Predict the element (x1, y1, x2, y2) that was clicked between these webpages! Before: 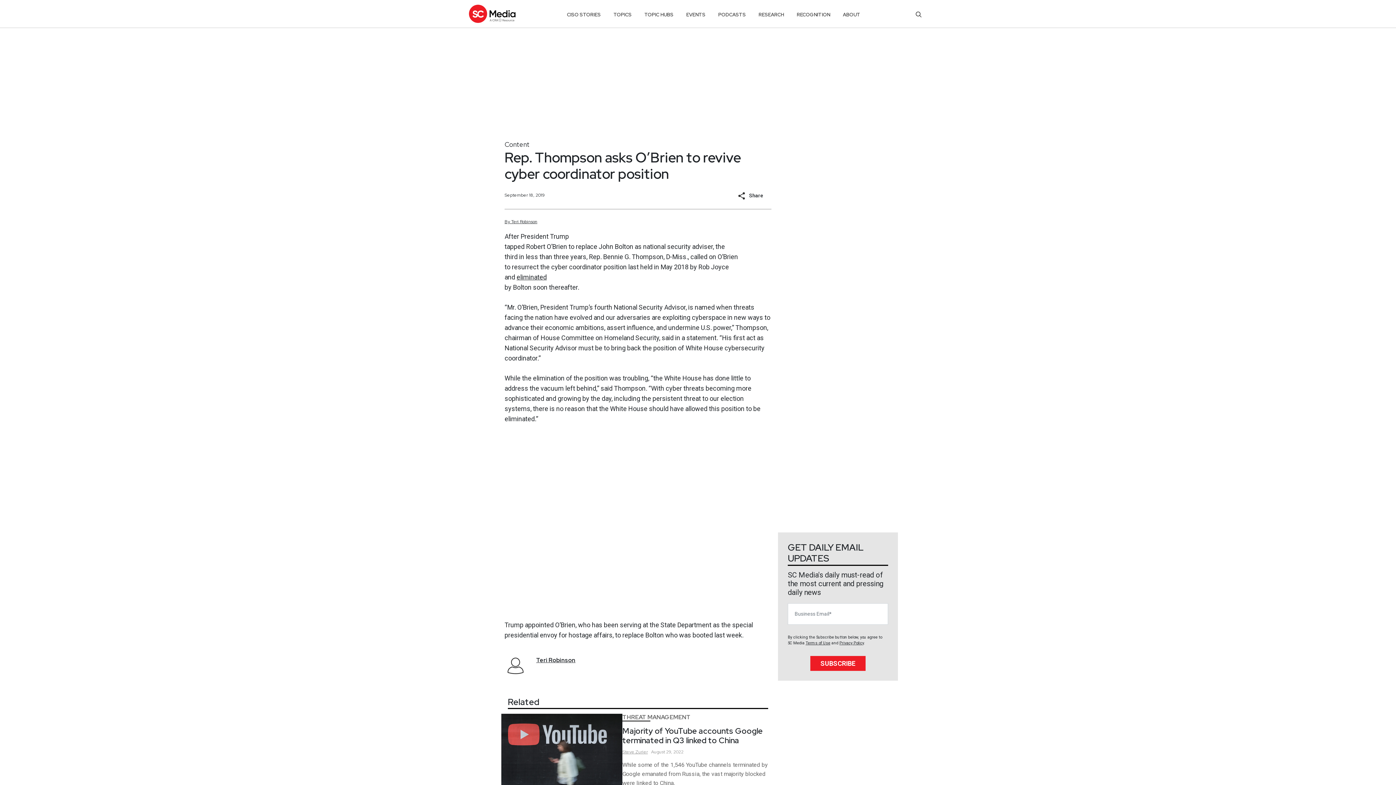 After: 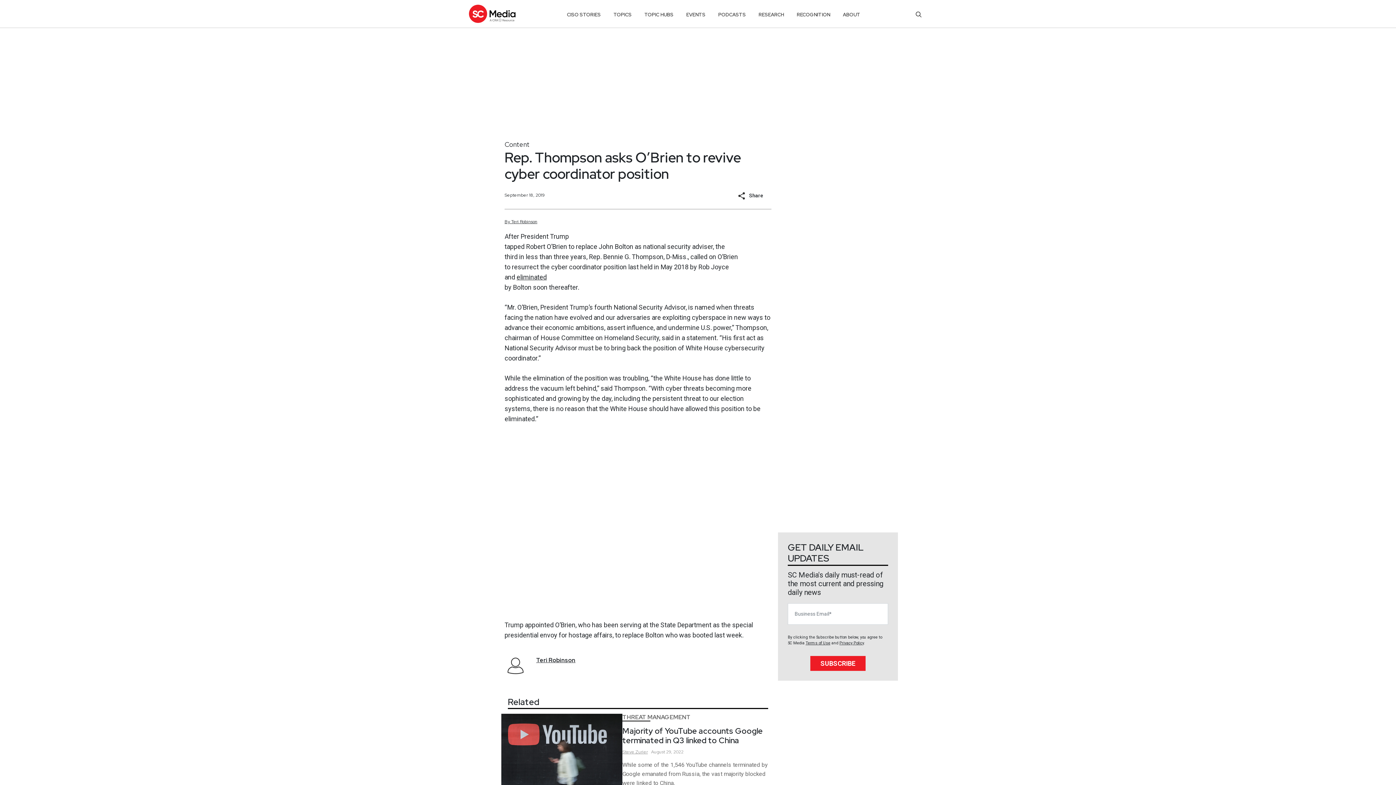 Action: label: Share bbox: (732, 187, 771, 202)